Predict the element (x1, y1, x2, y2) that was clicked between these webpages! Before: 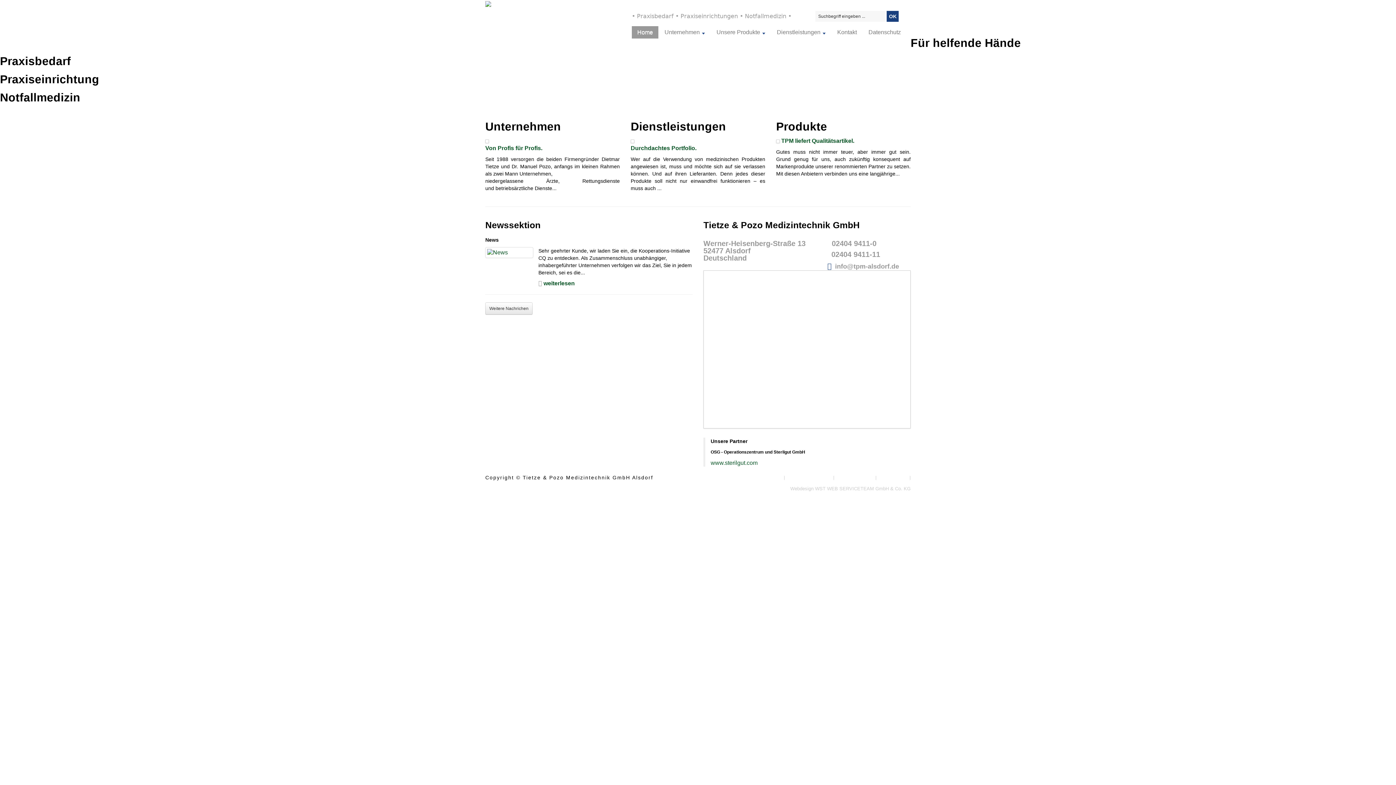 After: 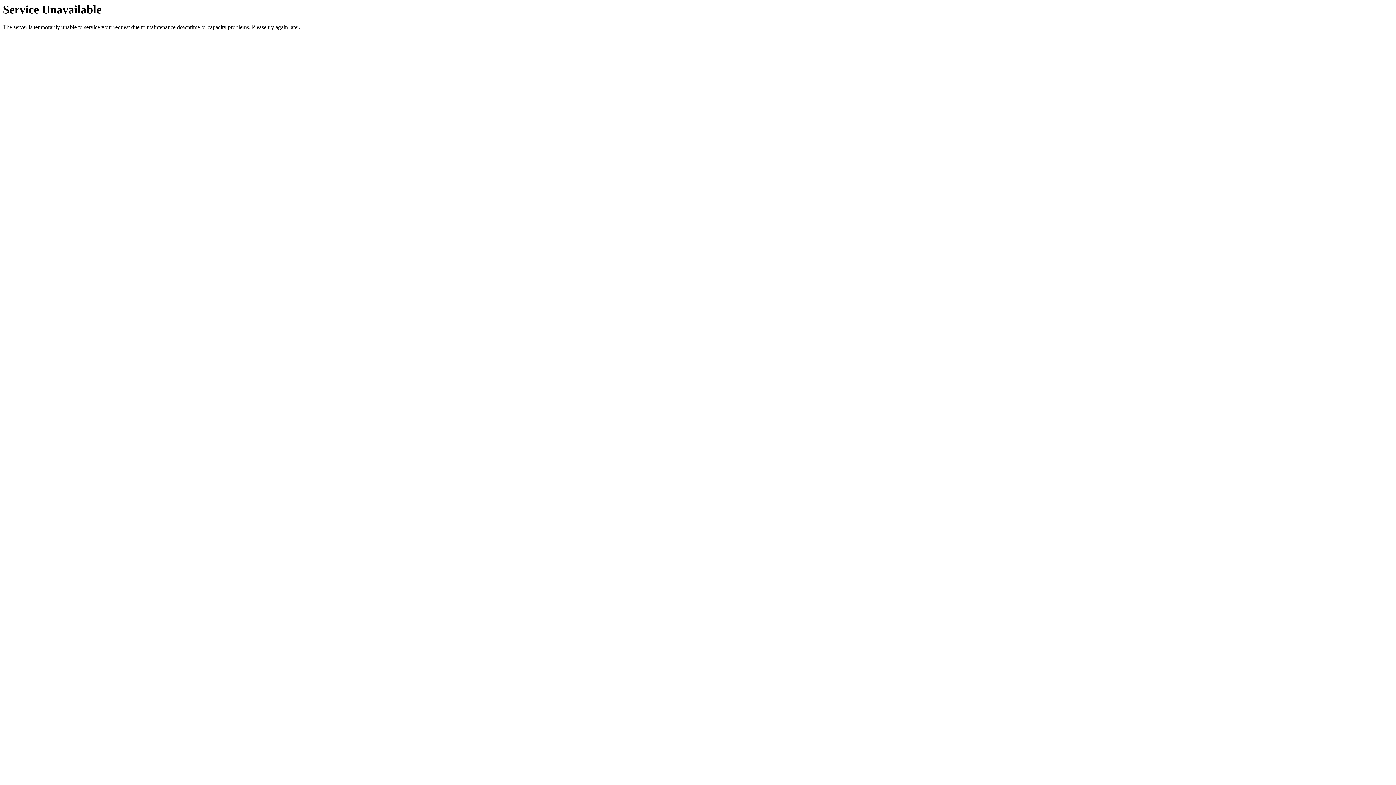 Action: bbox: (543, 280, 574, 286) label: weiterlesen